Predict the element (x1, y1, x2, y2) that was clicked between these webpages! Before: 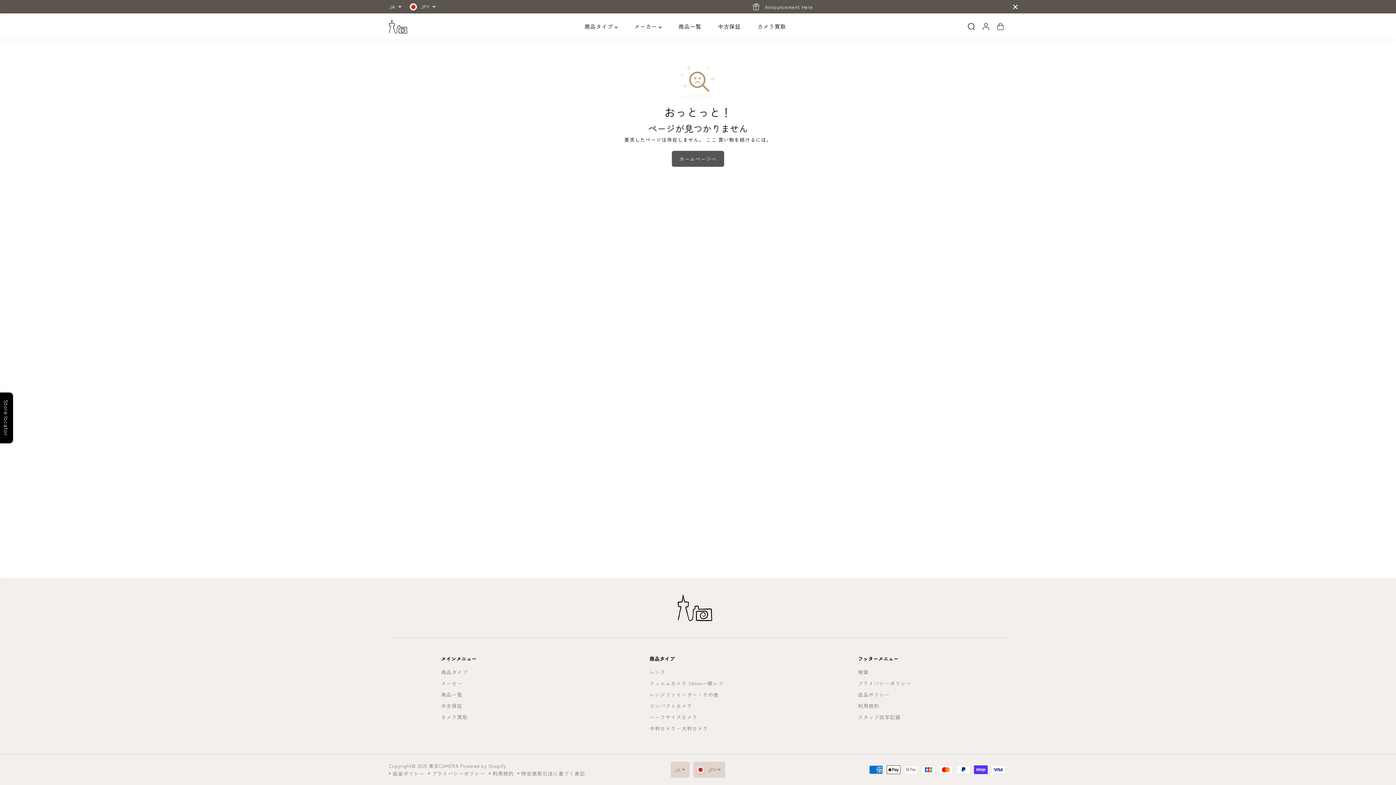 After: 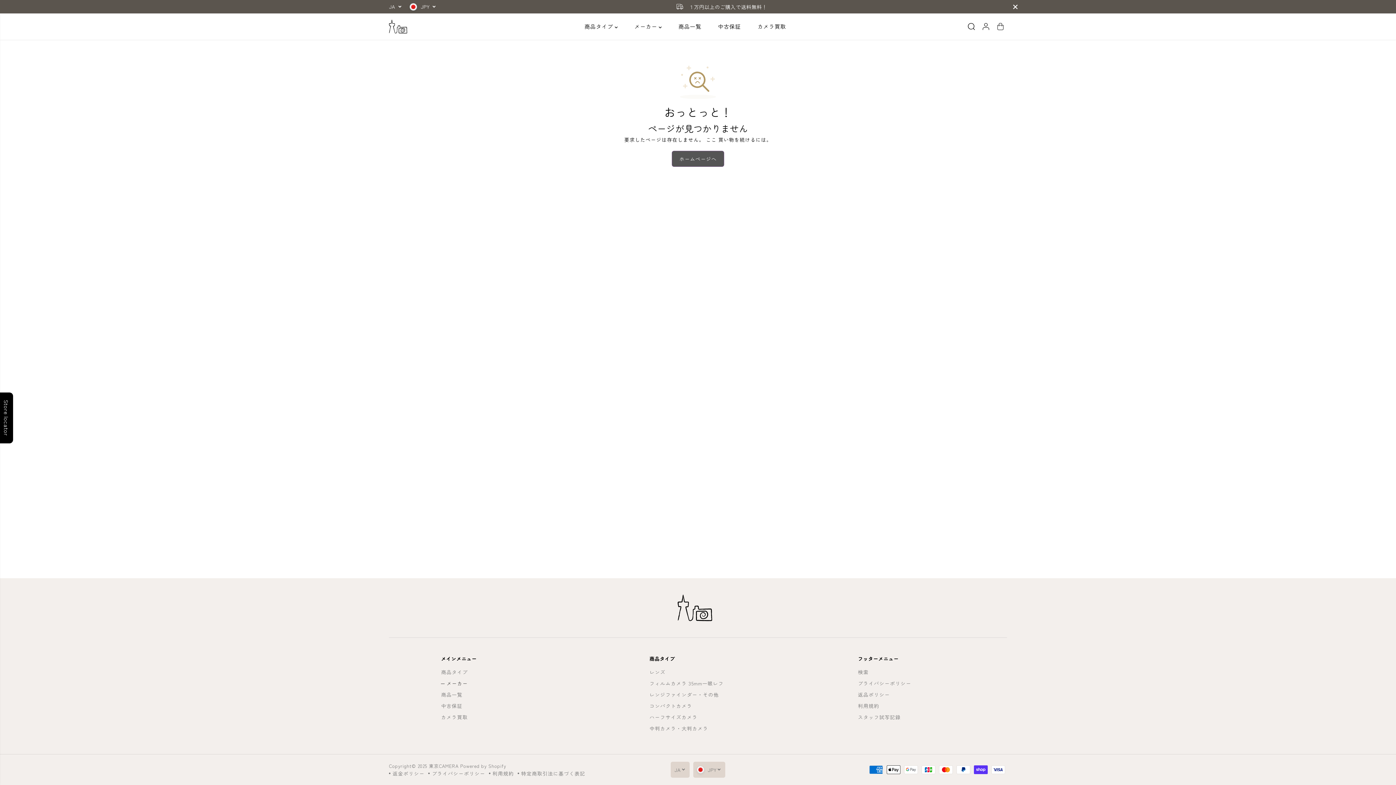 Action: bbox: (441, 680, 462, 687) label: メーカー